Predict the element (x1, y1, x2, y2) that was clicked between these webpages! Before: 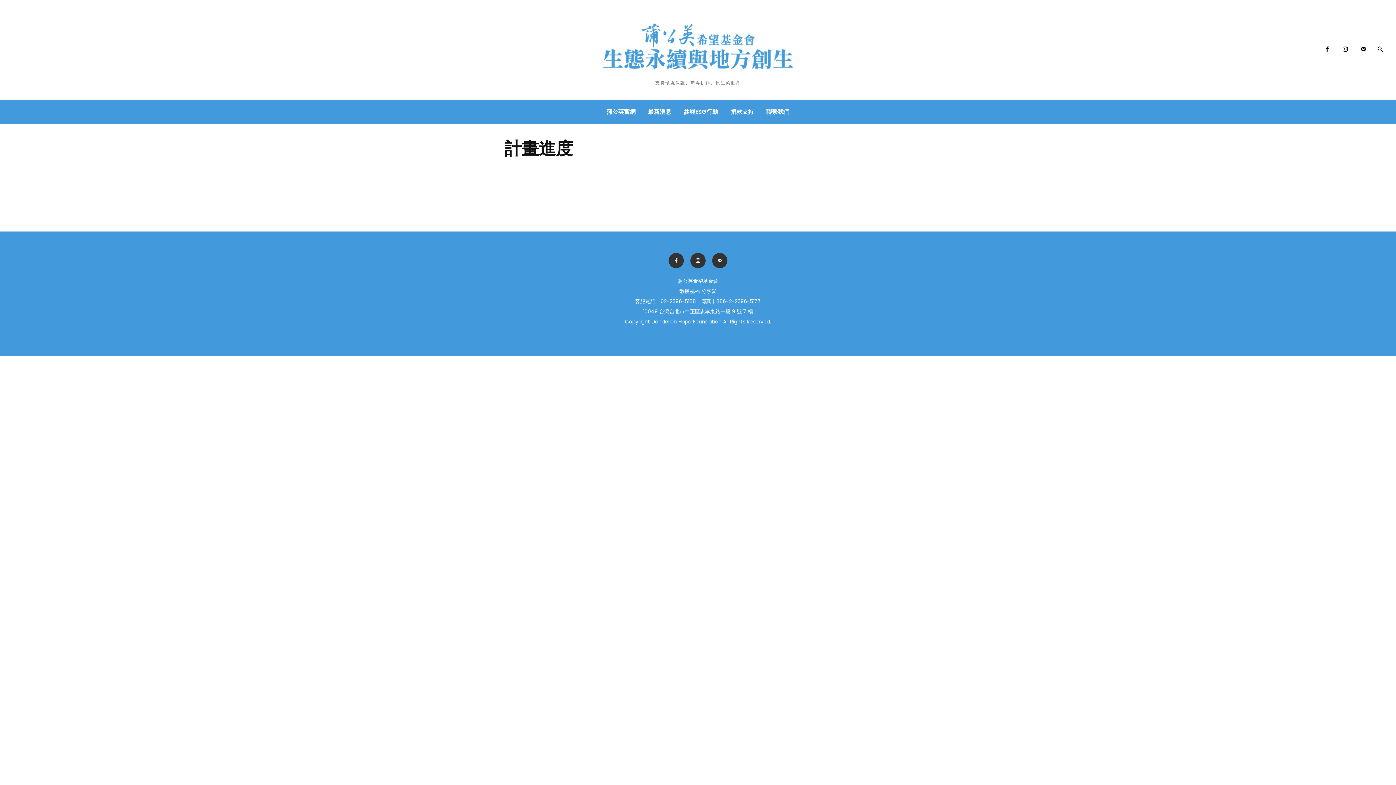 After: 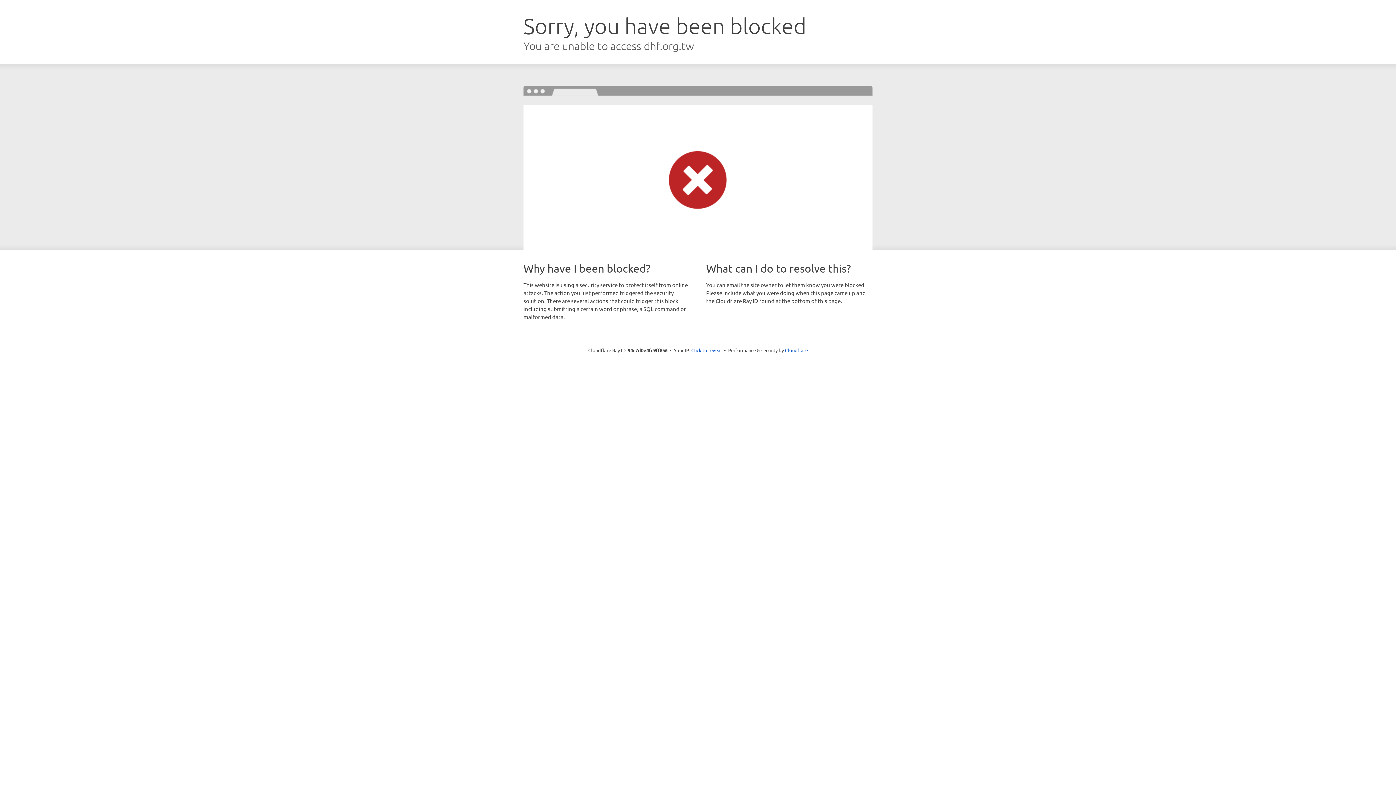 Action: bbox: (680, 99, 722, 124) label: 參與ESG行動